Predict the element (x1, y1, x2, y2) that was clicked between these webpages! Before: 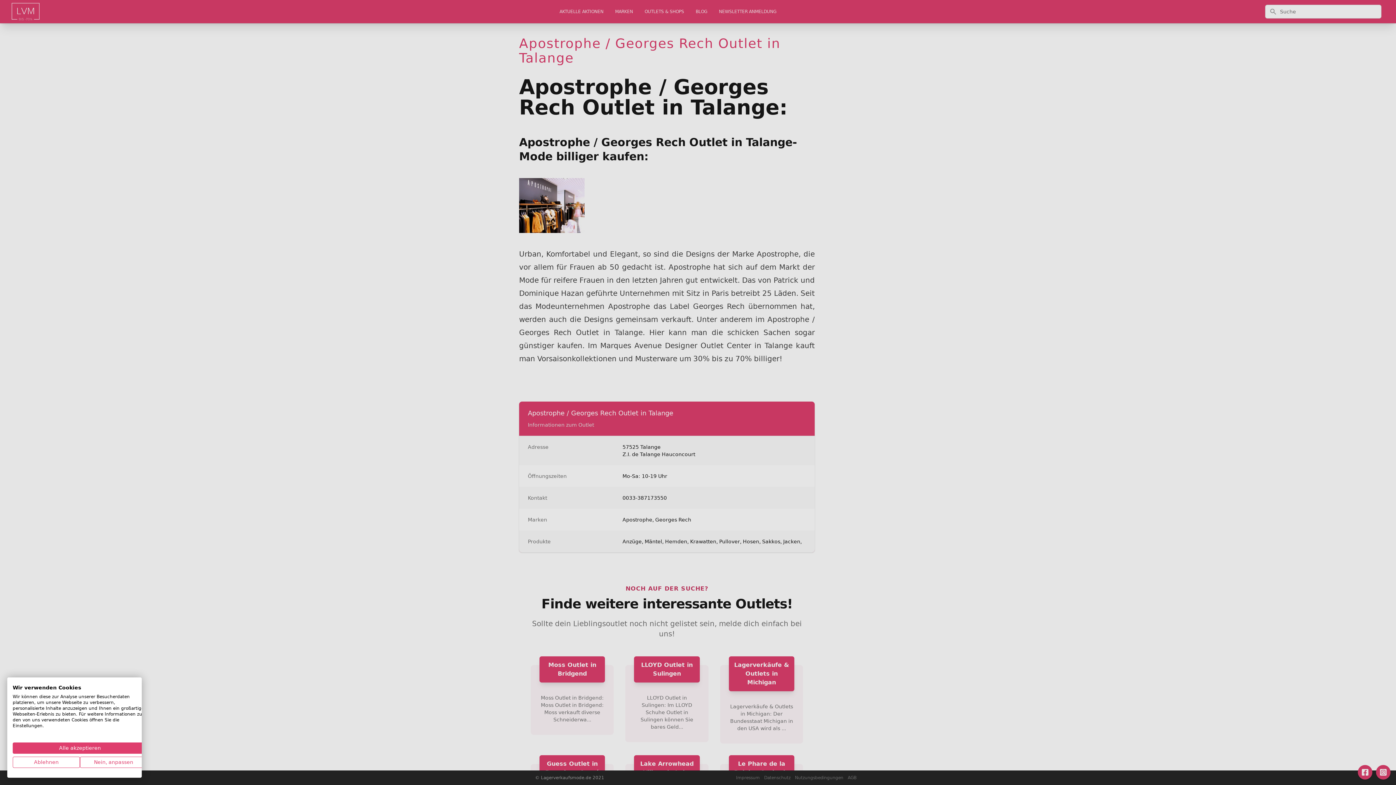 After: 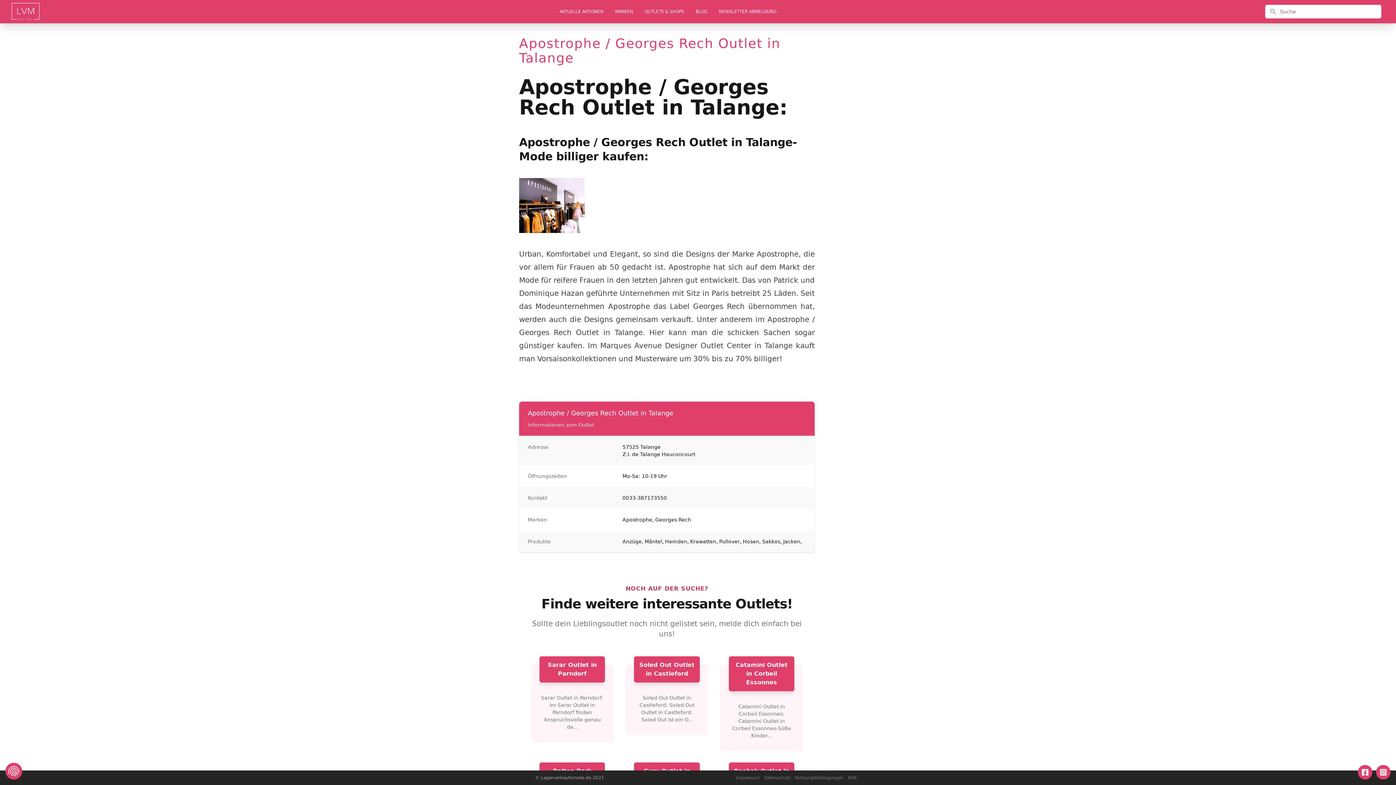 Action: bbox: (12, 757, 80, 768) label: Alle verweigern cookies